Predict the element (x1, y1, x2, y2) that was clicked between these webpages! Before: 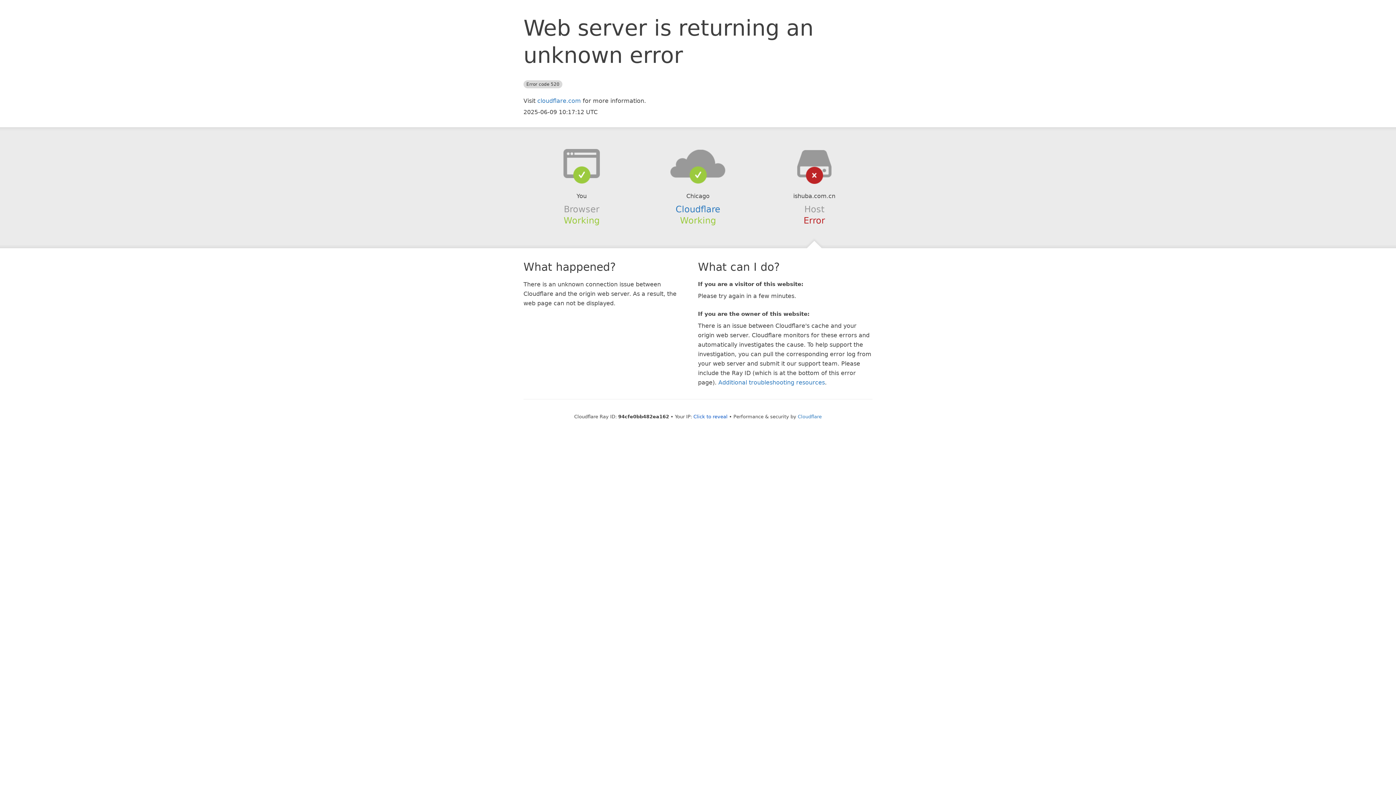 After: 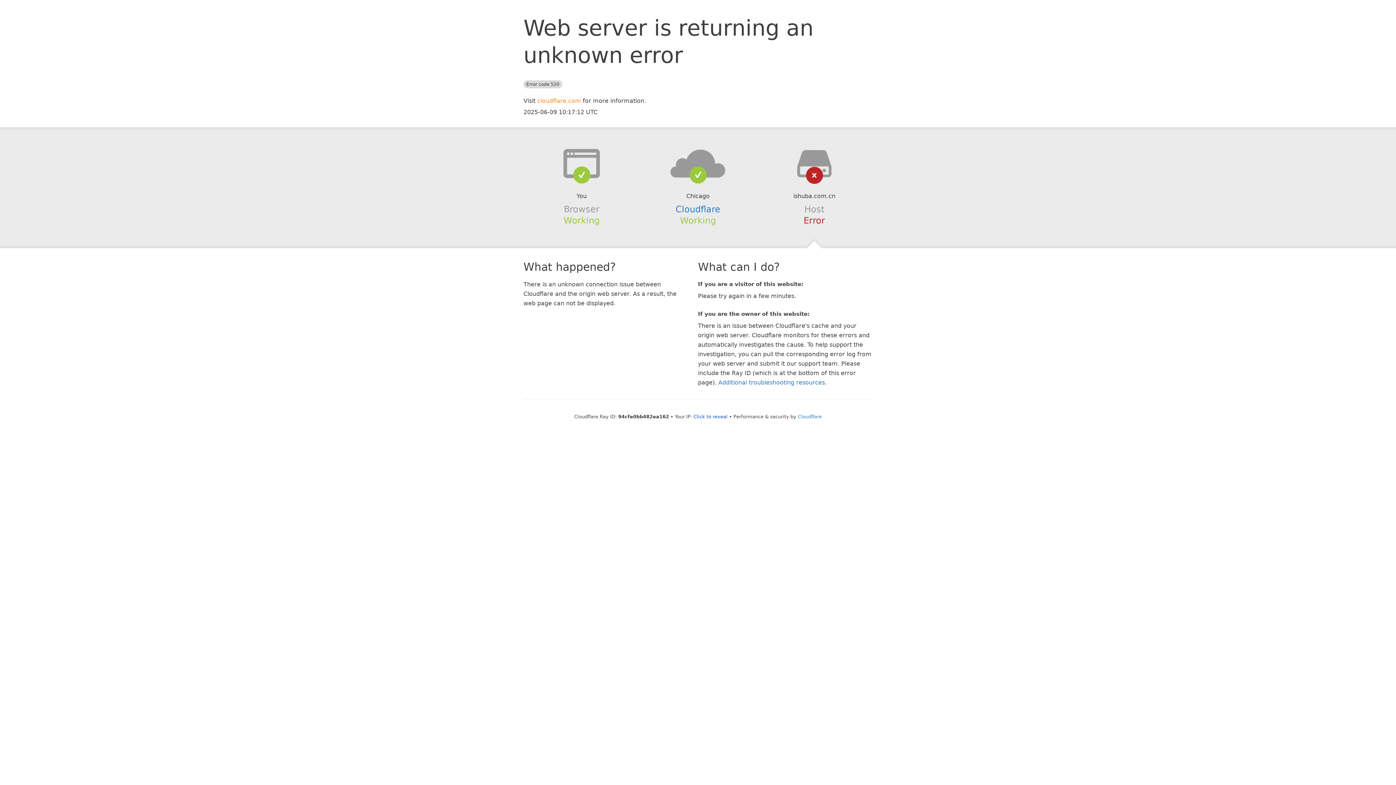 Action: label: cloudflare.com bbox: (537, 97, 581, 104)